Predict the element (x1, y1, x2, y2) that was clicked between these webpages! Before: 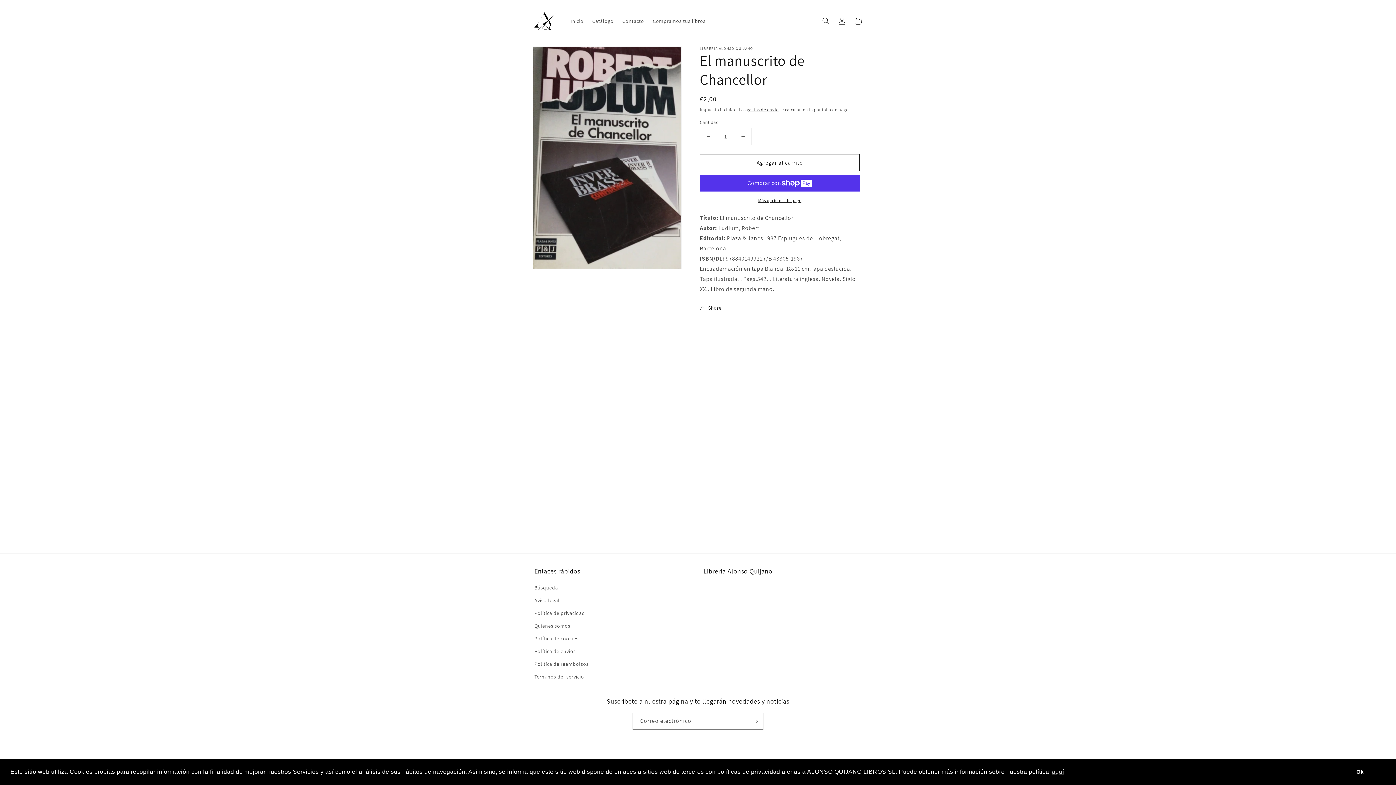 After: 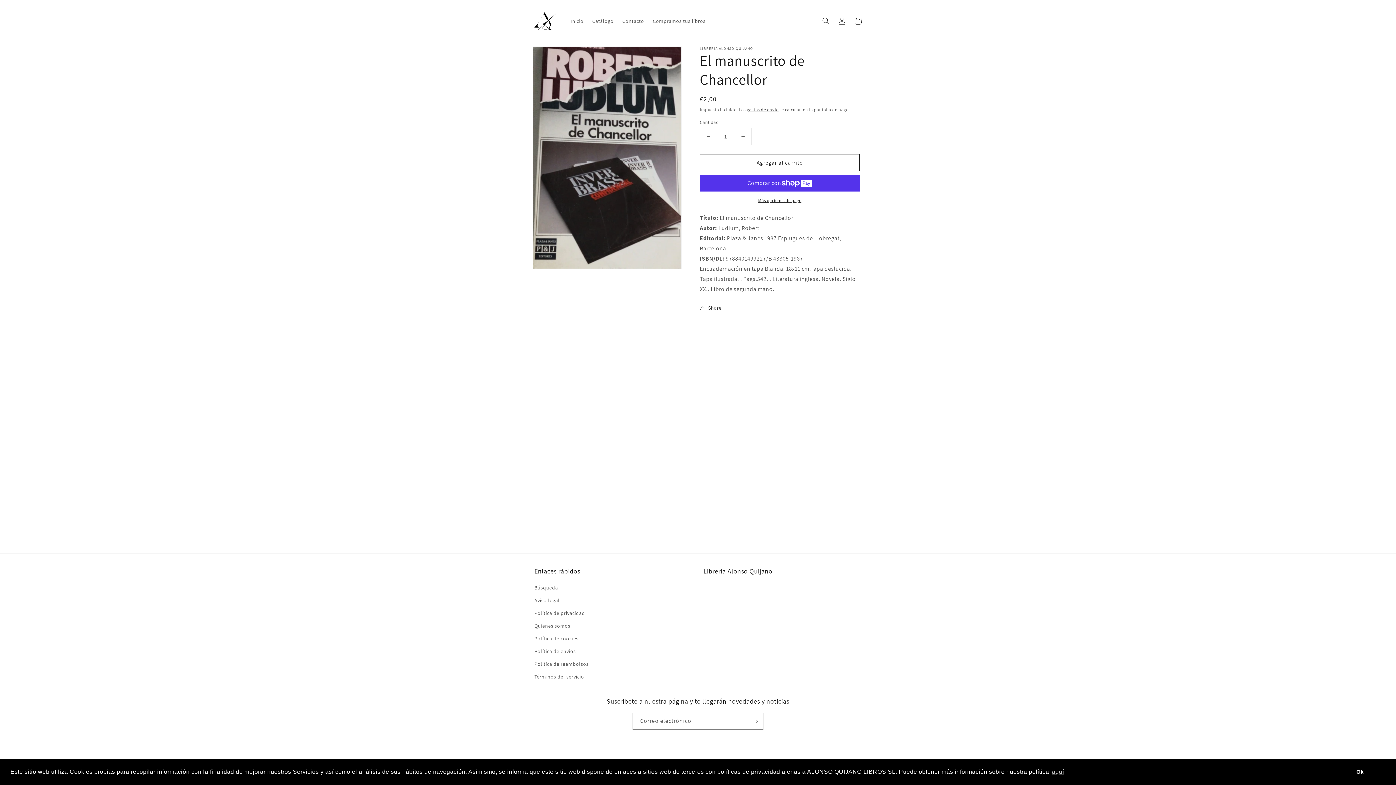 Action: bbox: (700, 128, 716, 145) label: Reducir cantidad para El manuscrito de Chancellor